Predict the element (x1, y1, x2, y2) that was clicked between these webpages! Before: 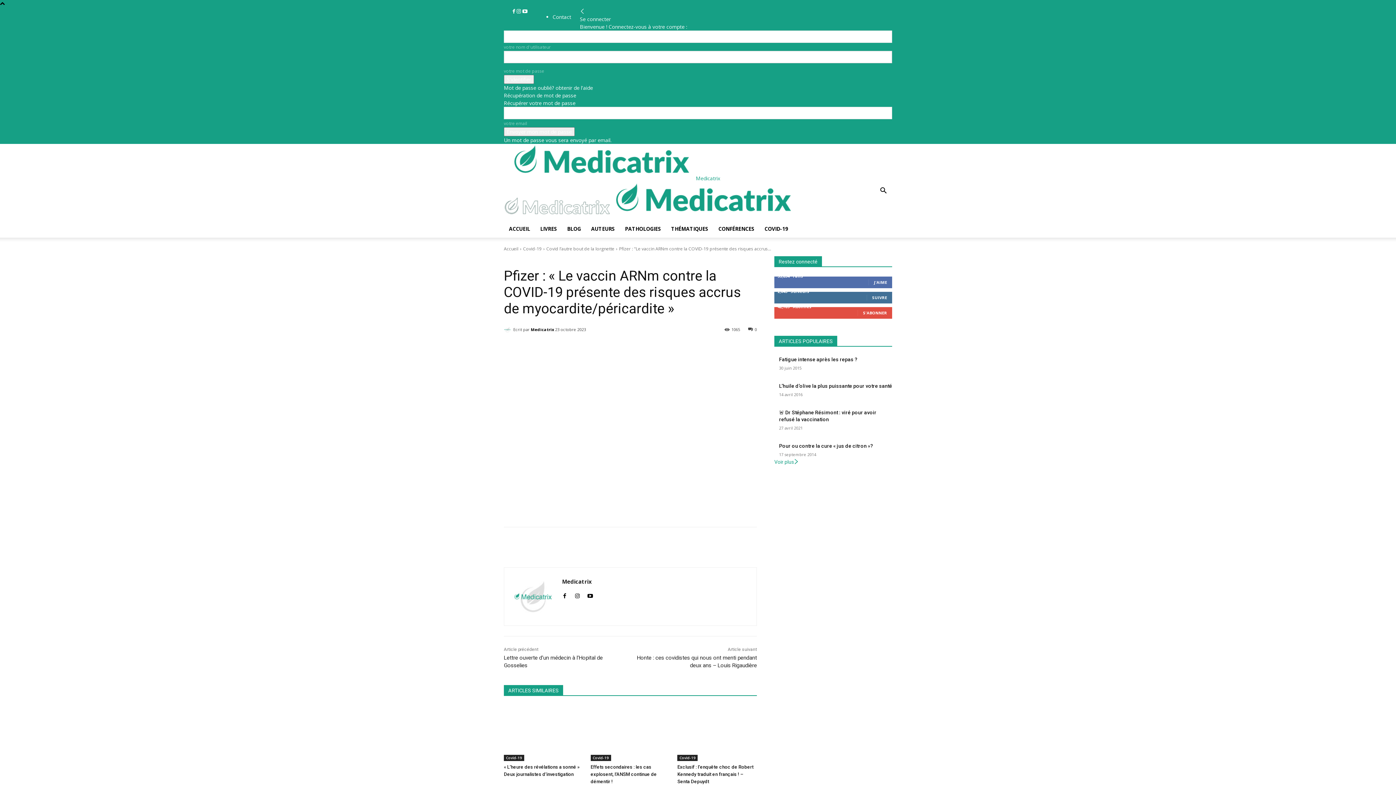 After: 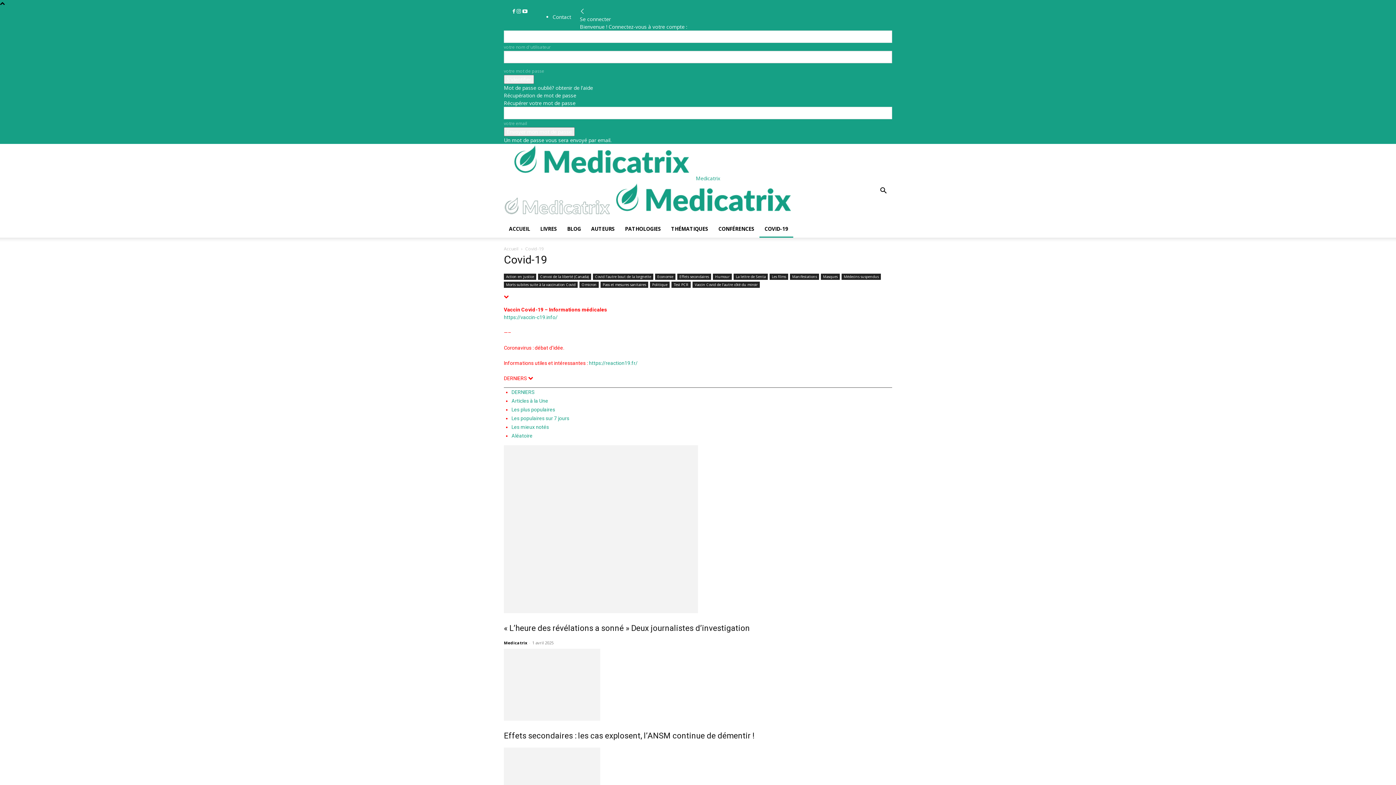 Action: bbox: (523, 245, 541, 252) label: Covid-19